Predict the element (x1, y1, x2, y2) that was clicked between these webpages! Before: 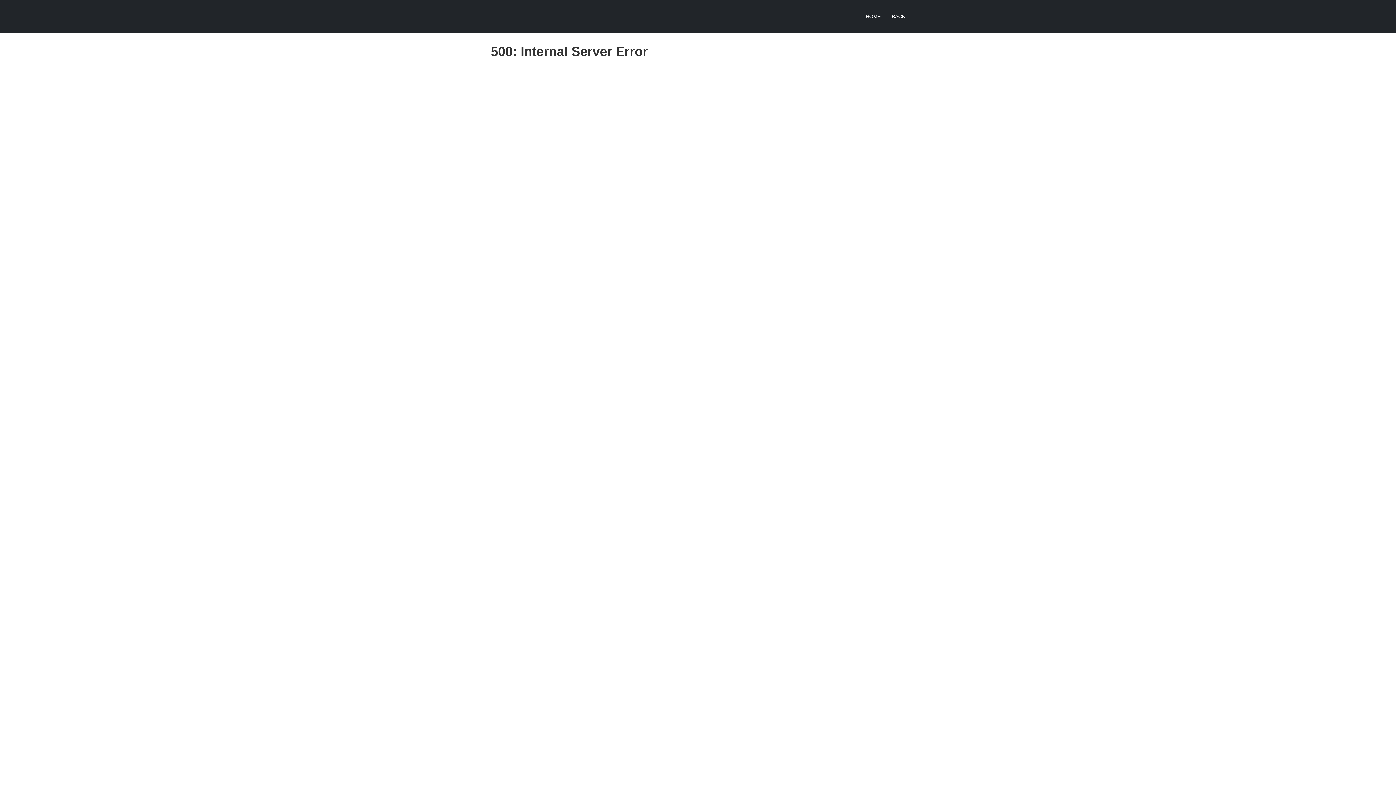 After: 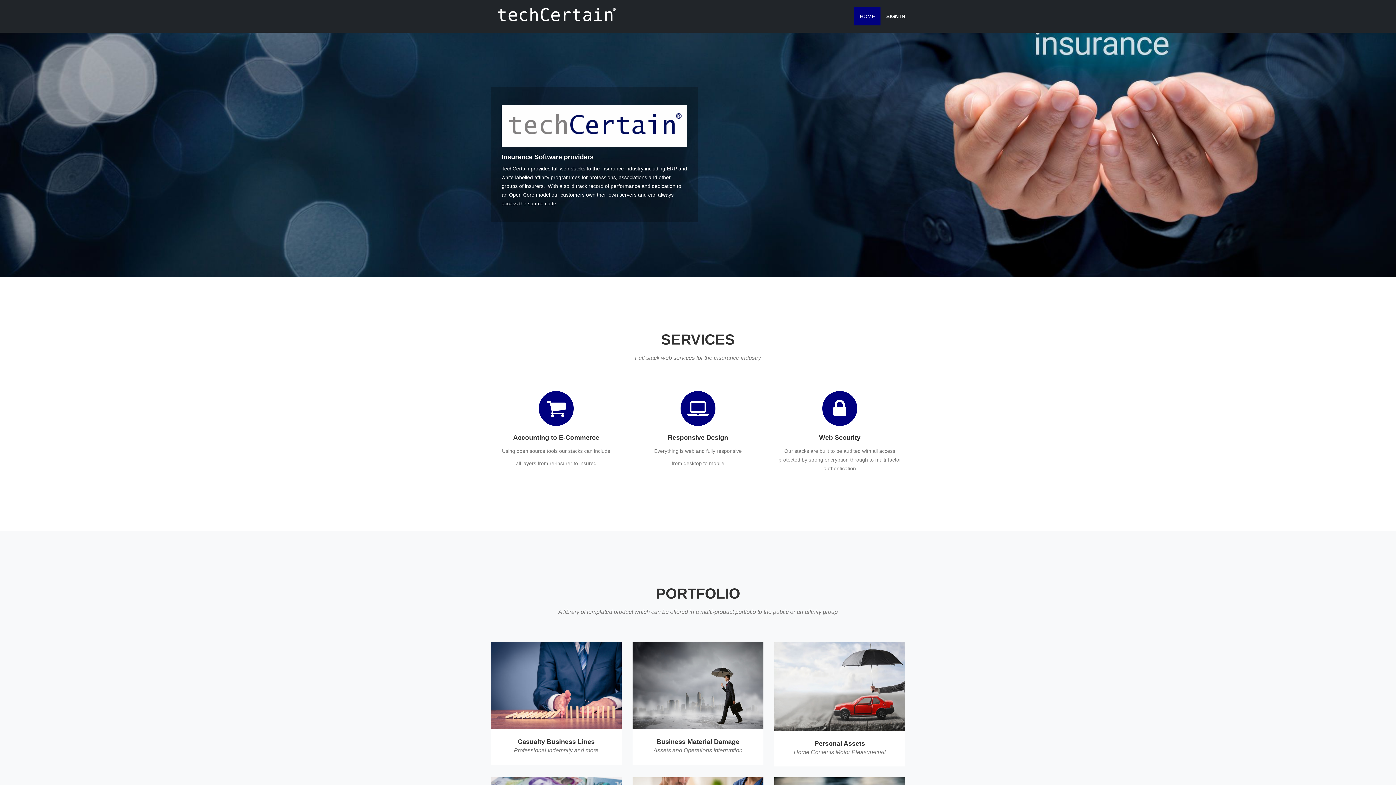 Action: label: HOME bbox: (860, 7, 886, 25)